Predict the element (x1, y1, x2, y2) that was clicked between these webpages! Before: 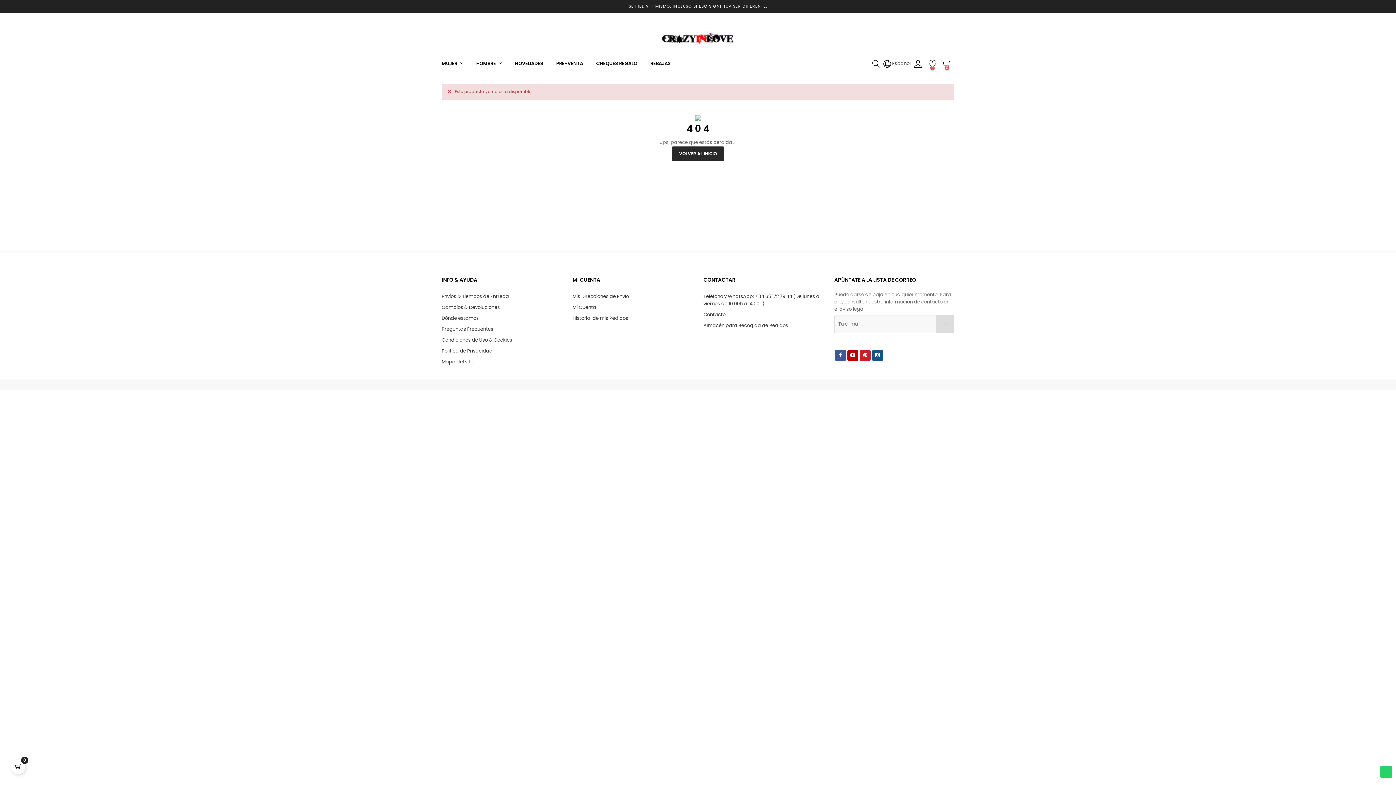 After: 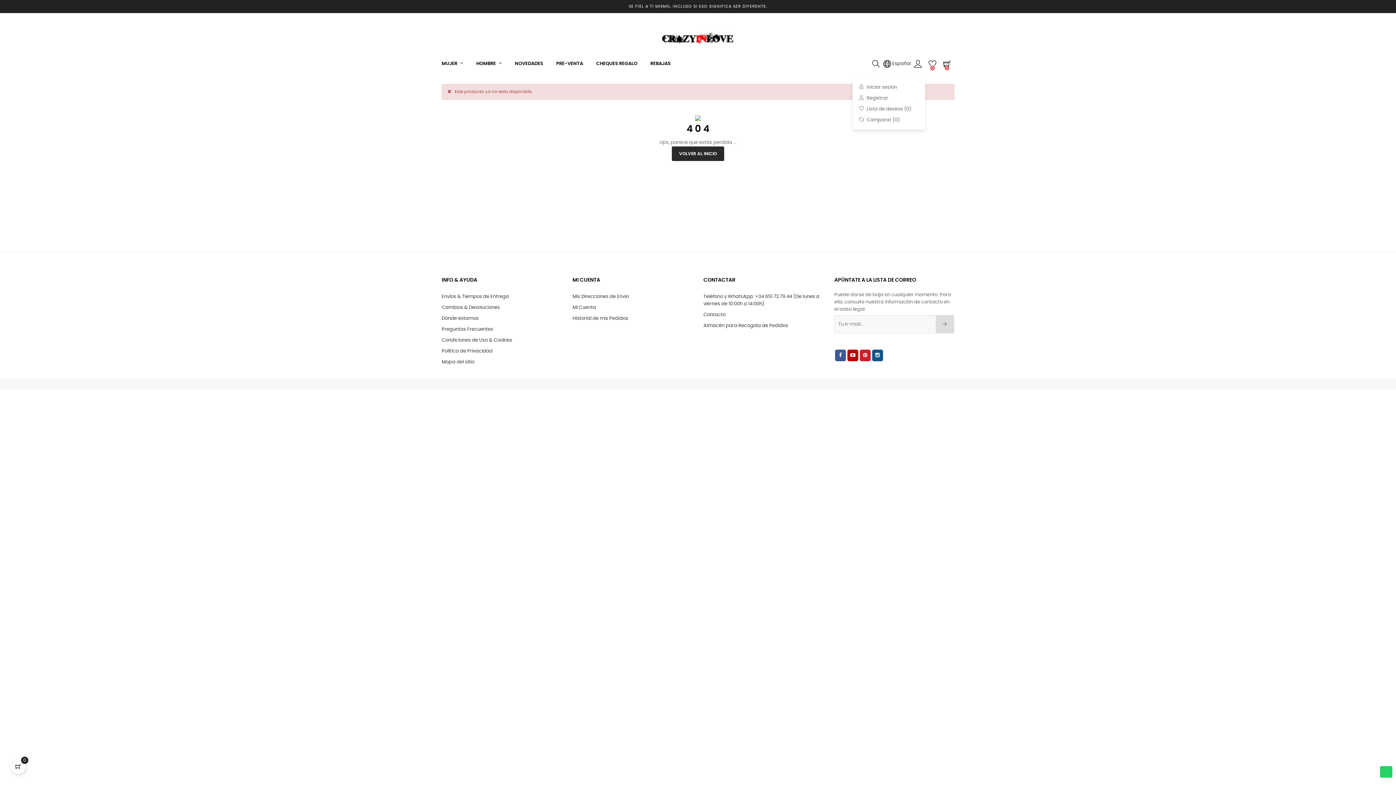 Action: bbox: (910, 49, 925, 78)